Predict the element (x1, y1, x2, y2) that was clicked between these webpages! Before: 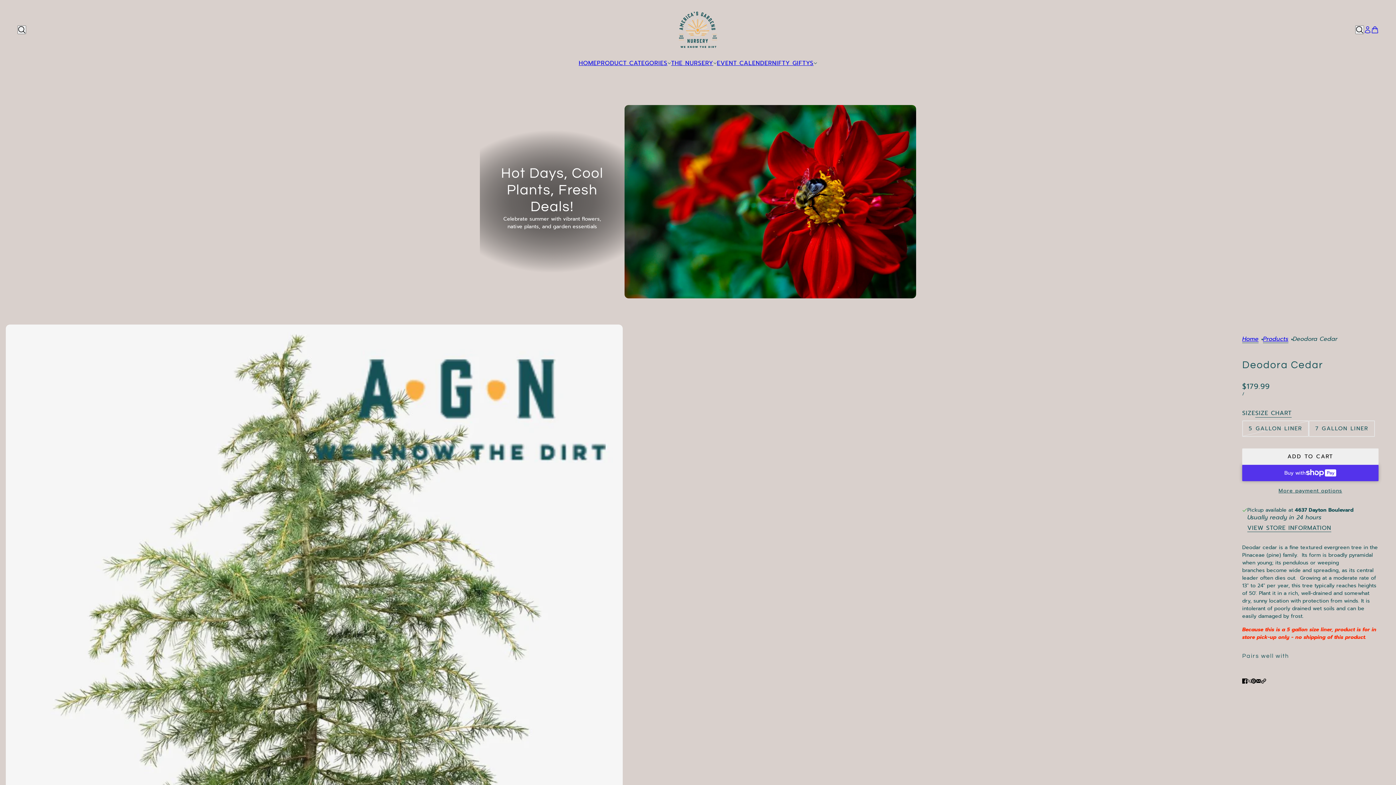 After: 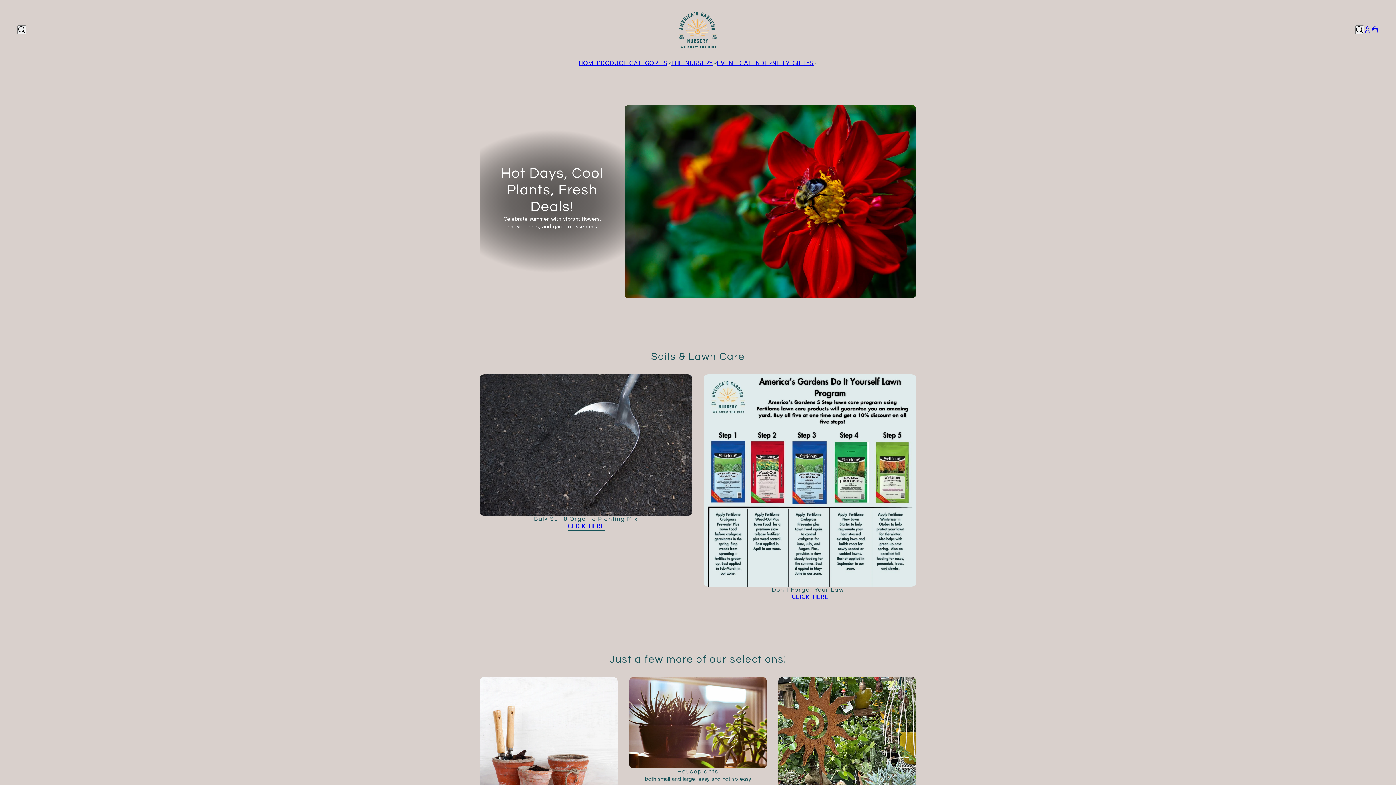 Action: bbox: (678, 11, 717, 47)